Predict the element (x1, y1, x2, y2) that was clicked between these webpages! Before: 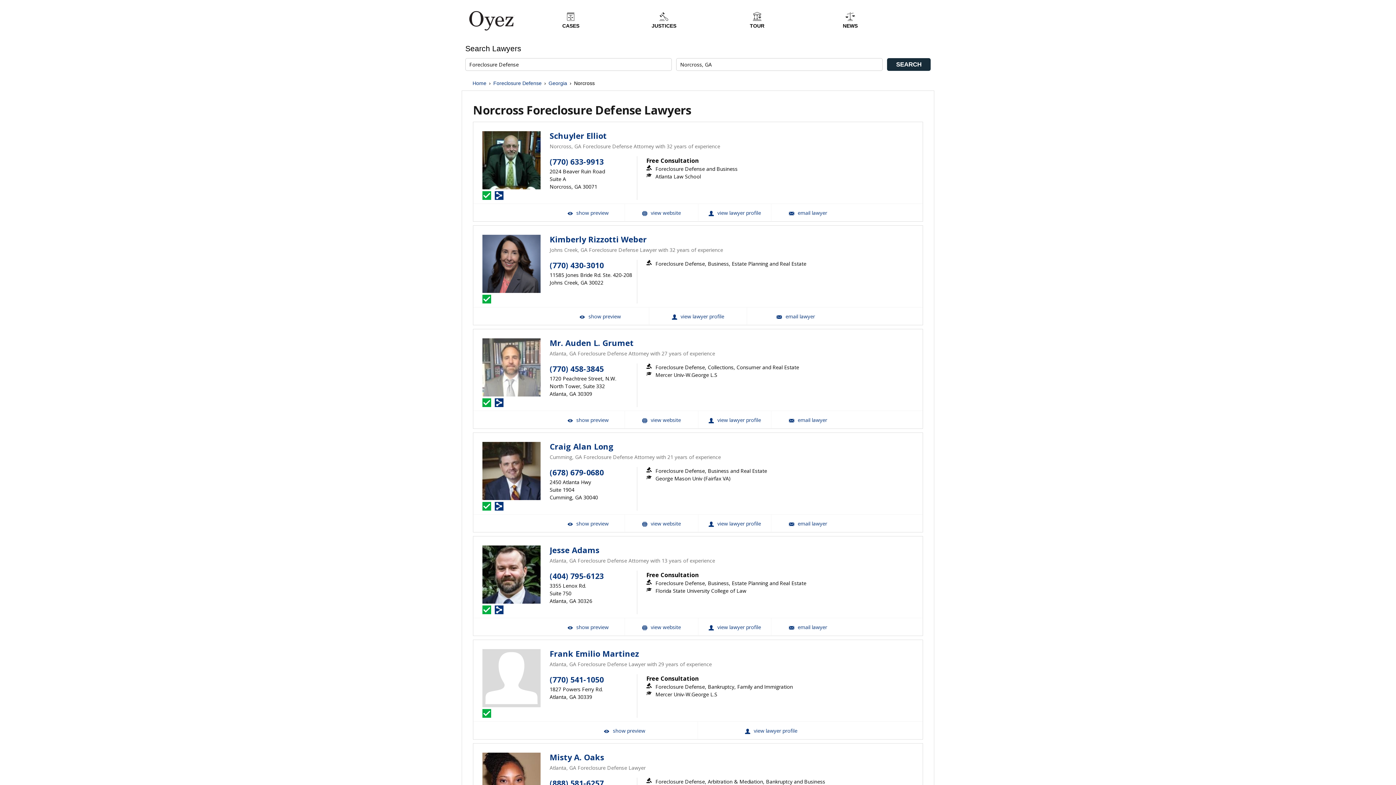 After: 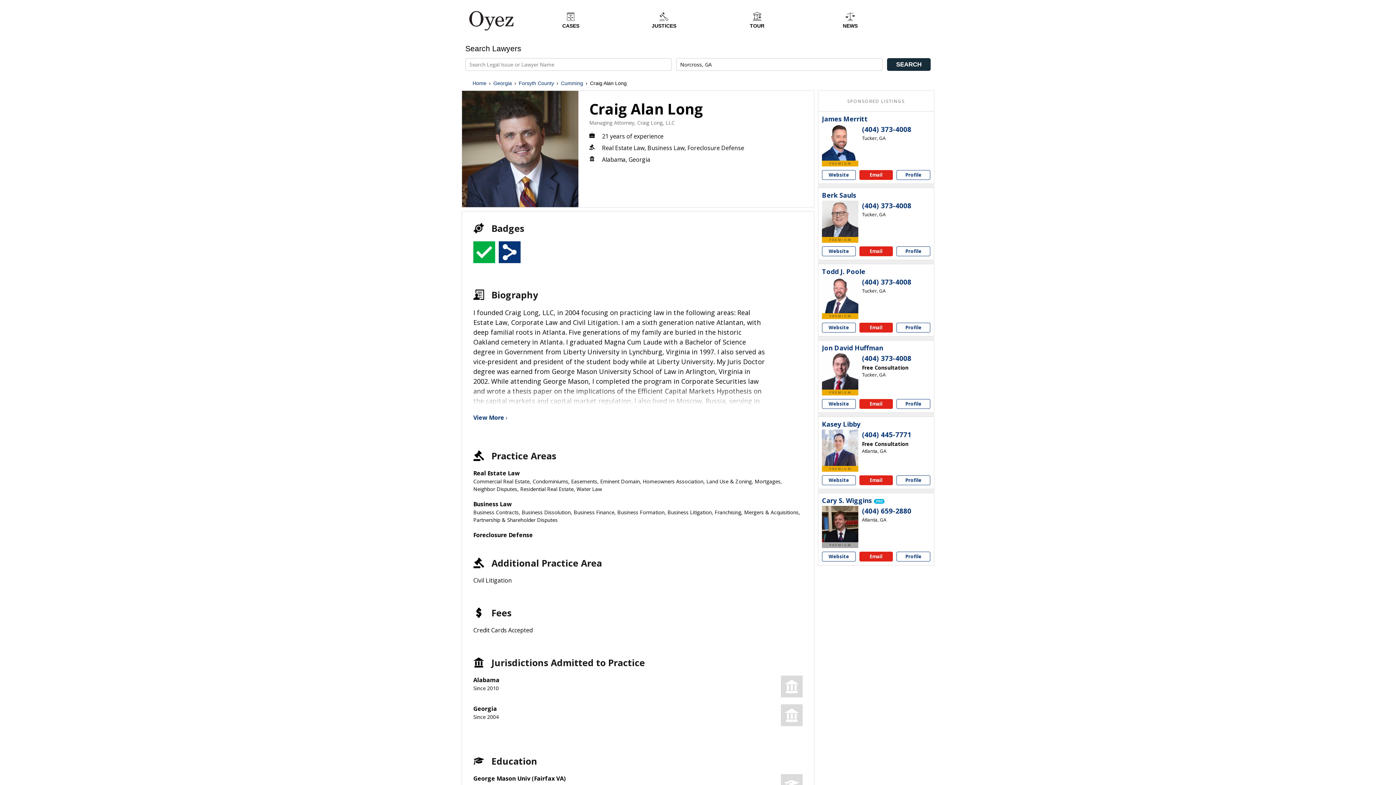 Action: bbox: (482, 442, 540, 500)